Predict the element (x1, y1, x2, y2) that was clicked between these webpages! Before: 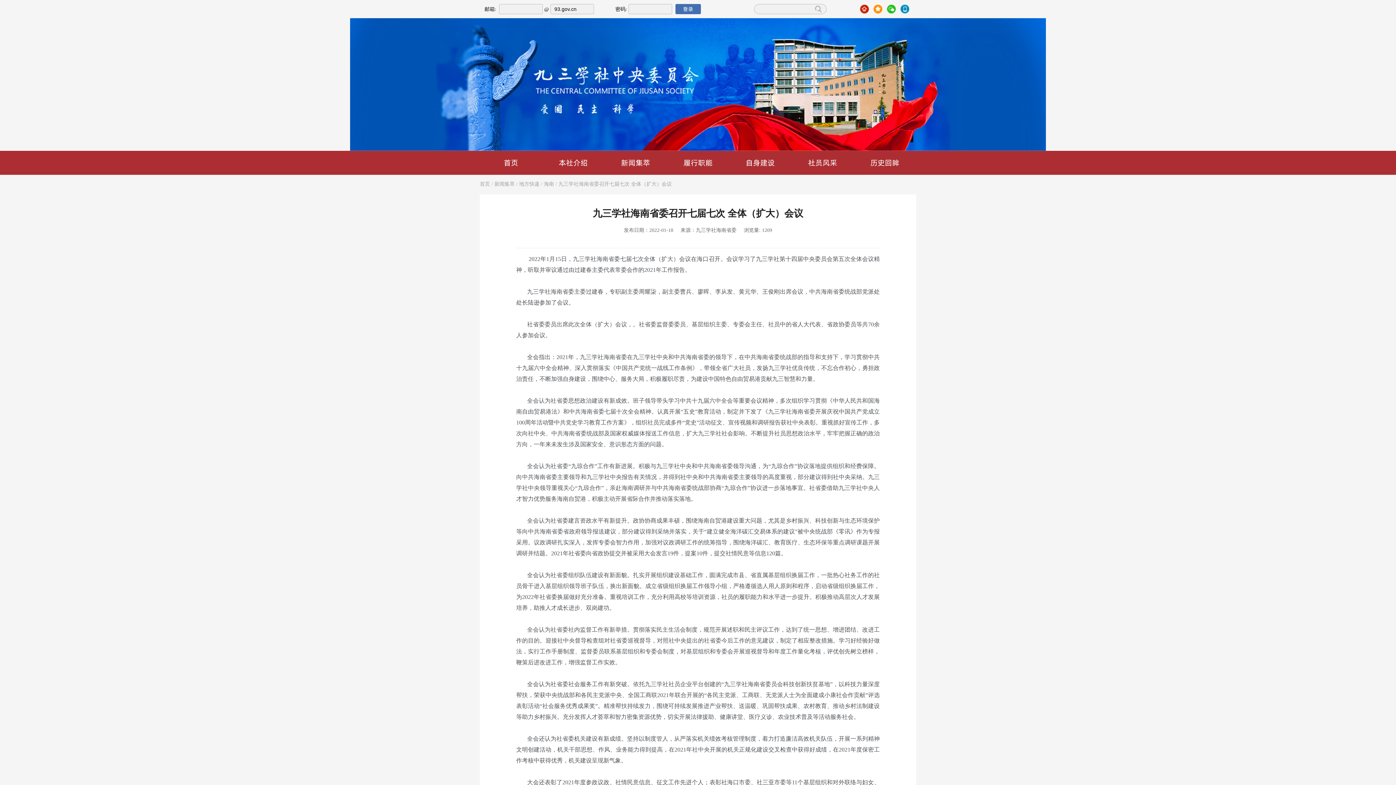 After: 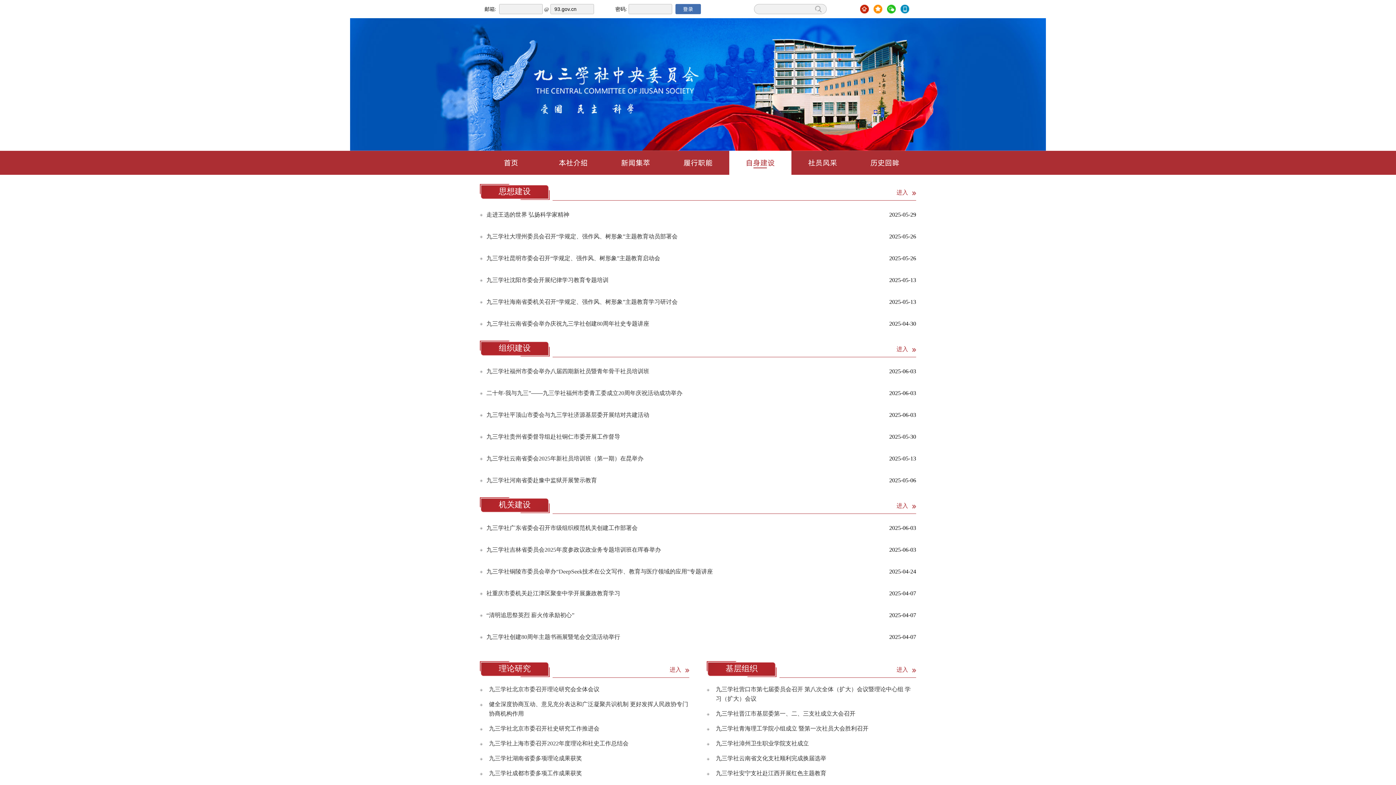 Action: bbox: (729, 150, 791, 174) label: 自身建设